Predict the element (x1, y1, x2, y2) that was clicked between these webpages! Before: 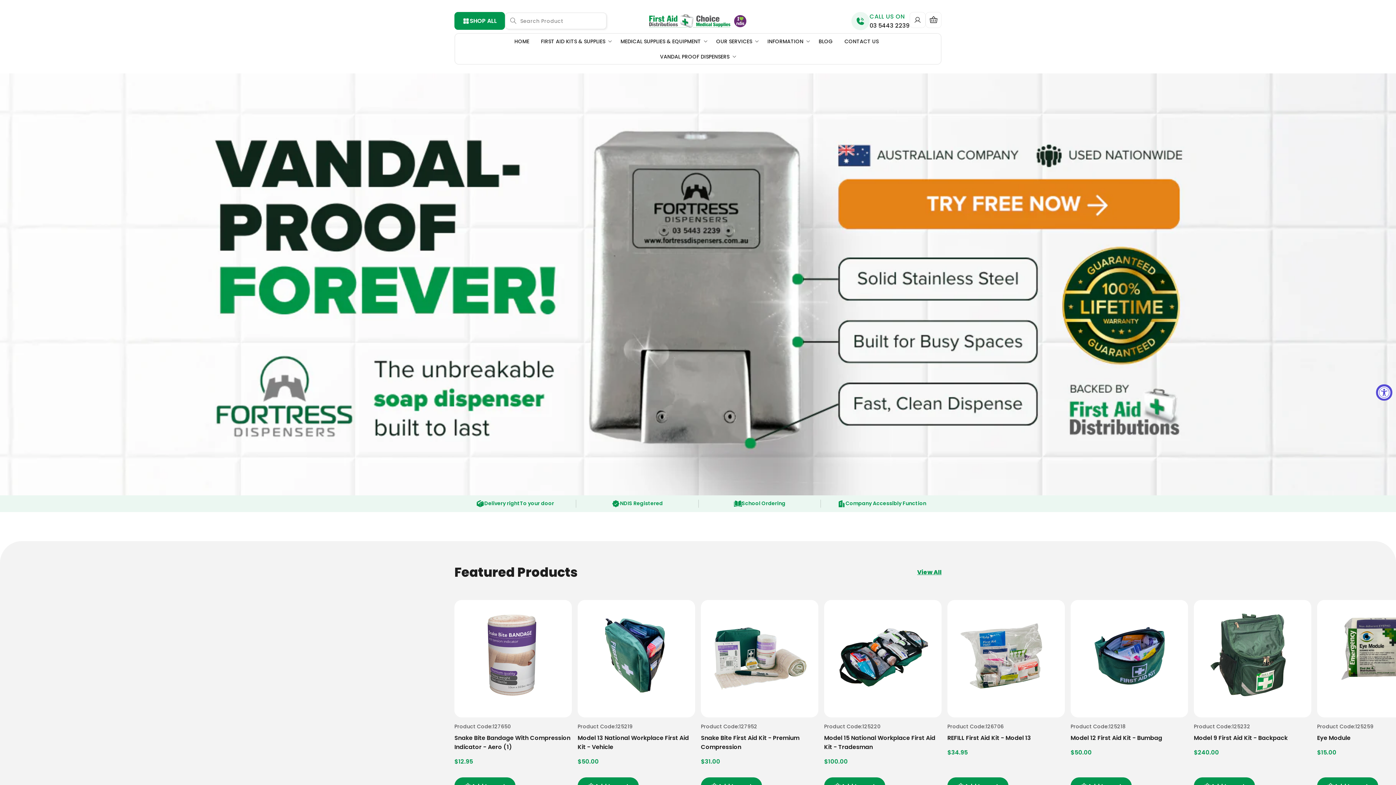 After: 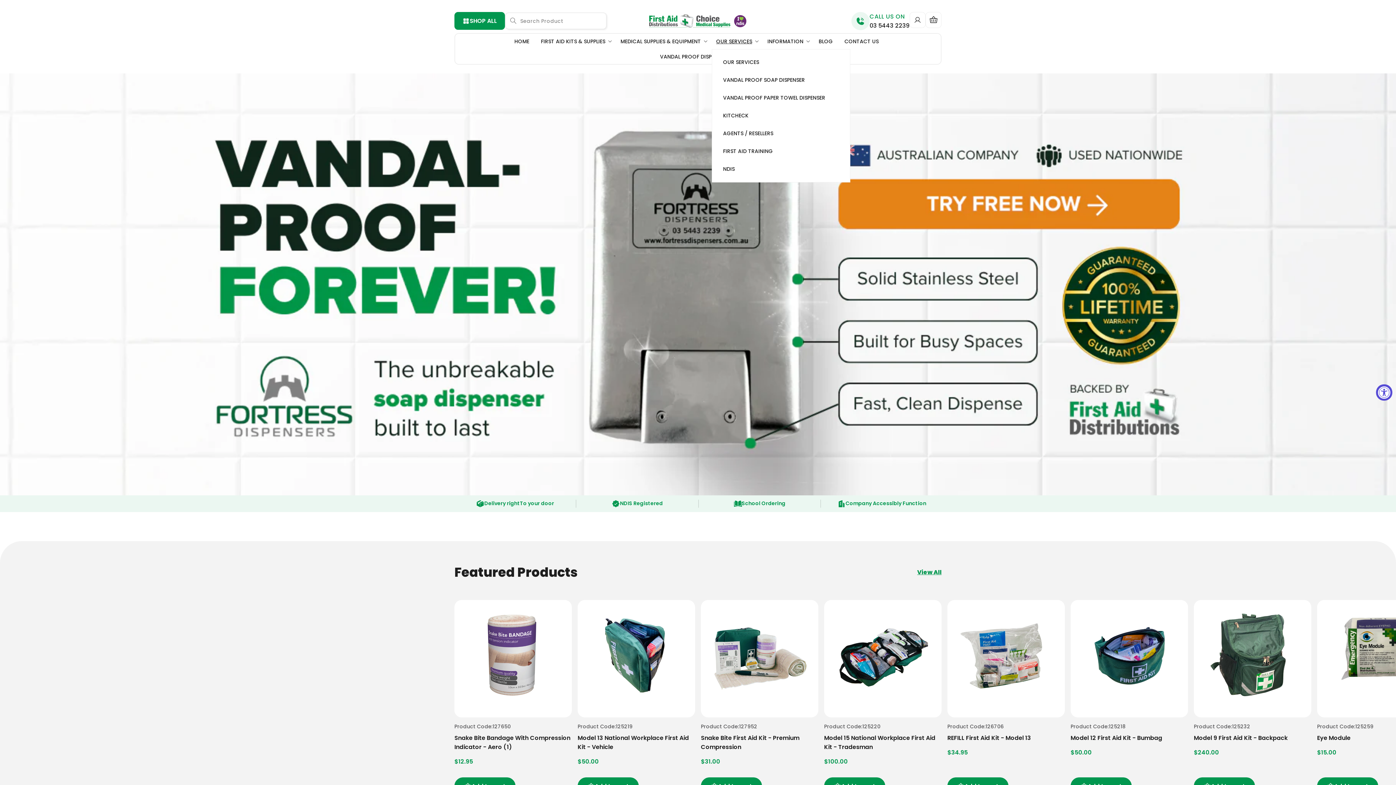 Action: bbox: (712, 33, 763, 48) label: OUR SERVICES